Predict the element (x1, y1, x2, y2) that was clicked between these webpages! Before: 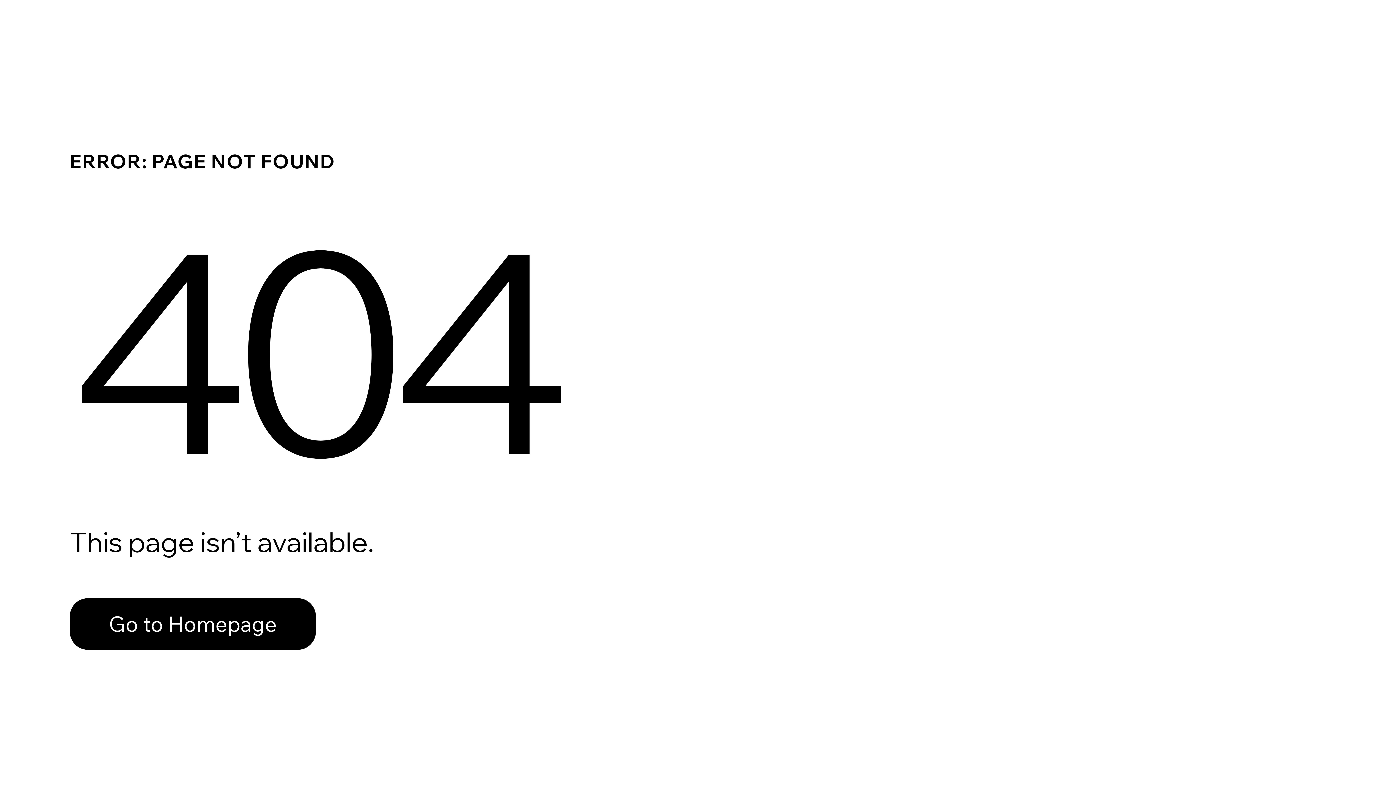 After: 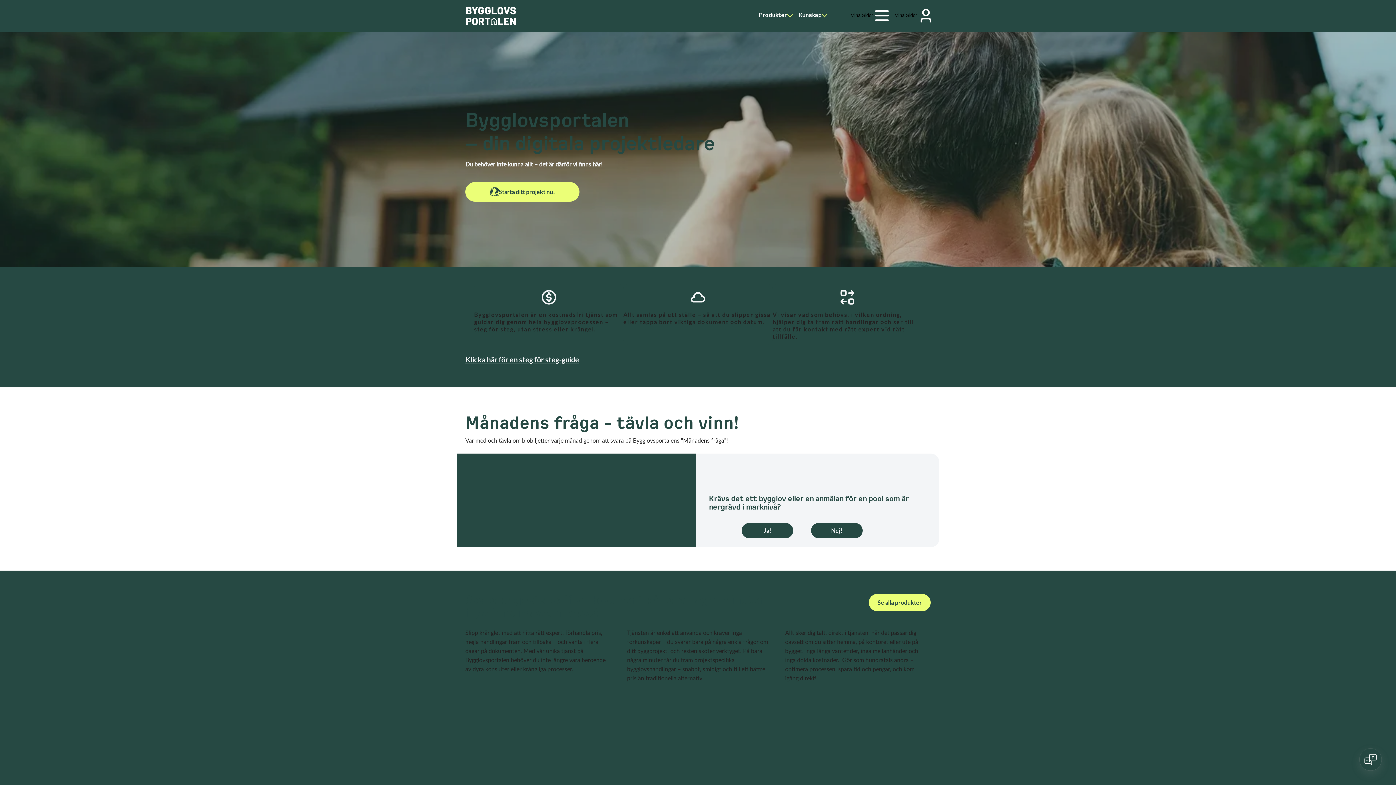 Action: label: Go to Homepage bbox: (69, 598, 316, 650)